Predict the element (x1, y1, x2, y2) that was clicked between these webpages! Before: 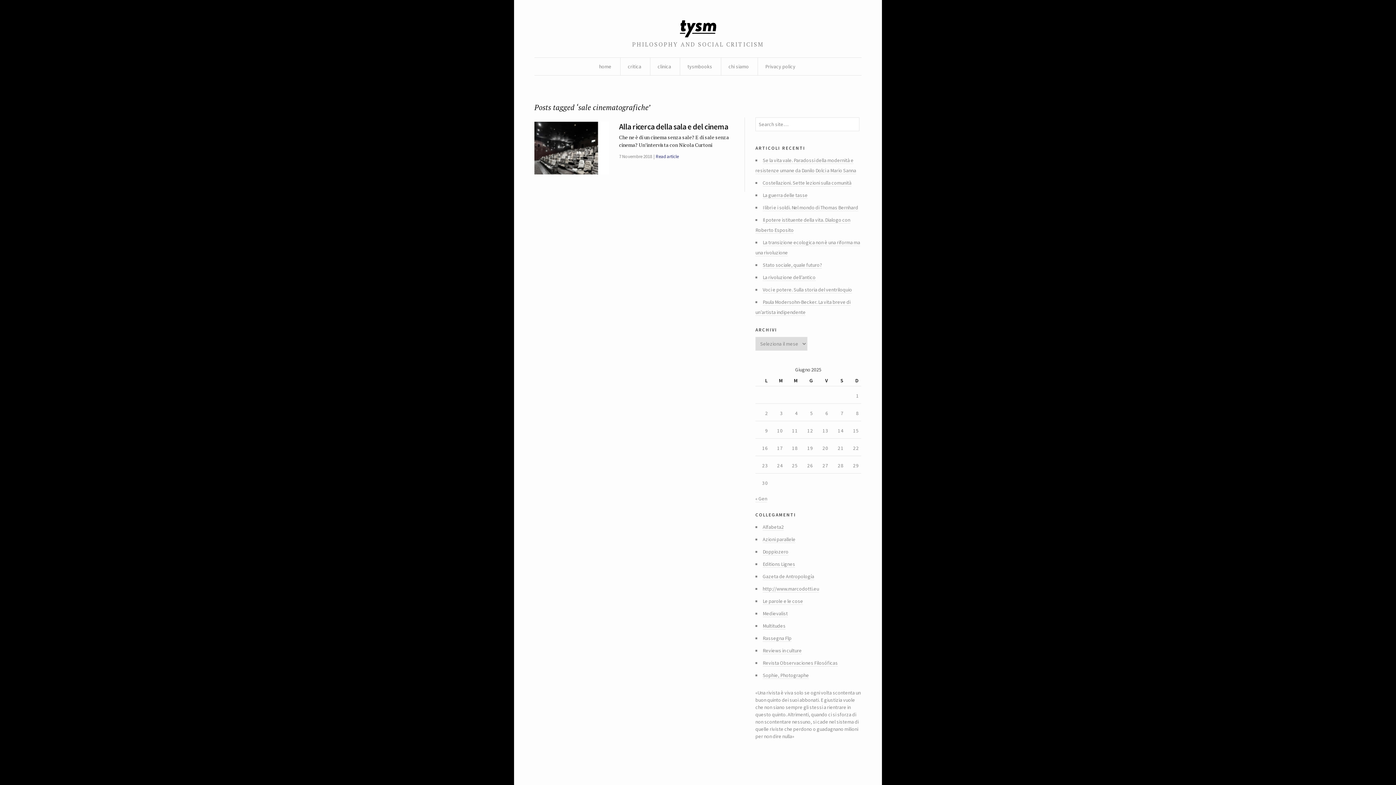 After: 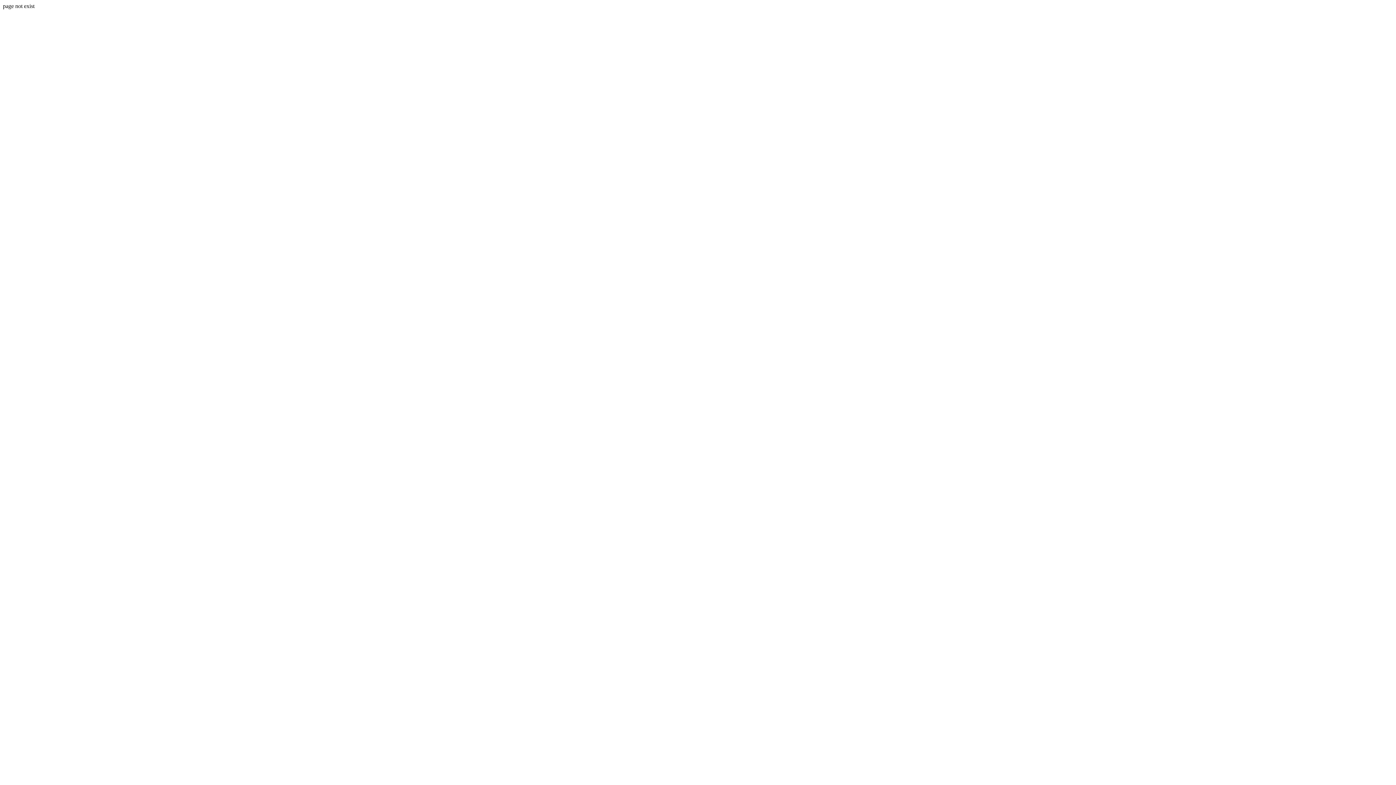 Action: bbox: (762, 660, 838, 666) label: Revista Observaciones Filosóficas